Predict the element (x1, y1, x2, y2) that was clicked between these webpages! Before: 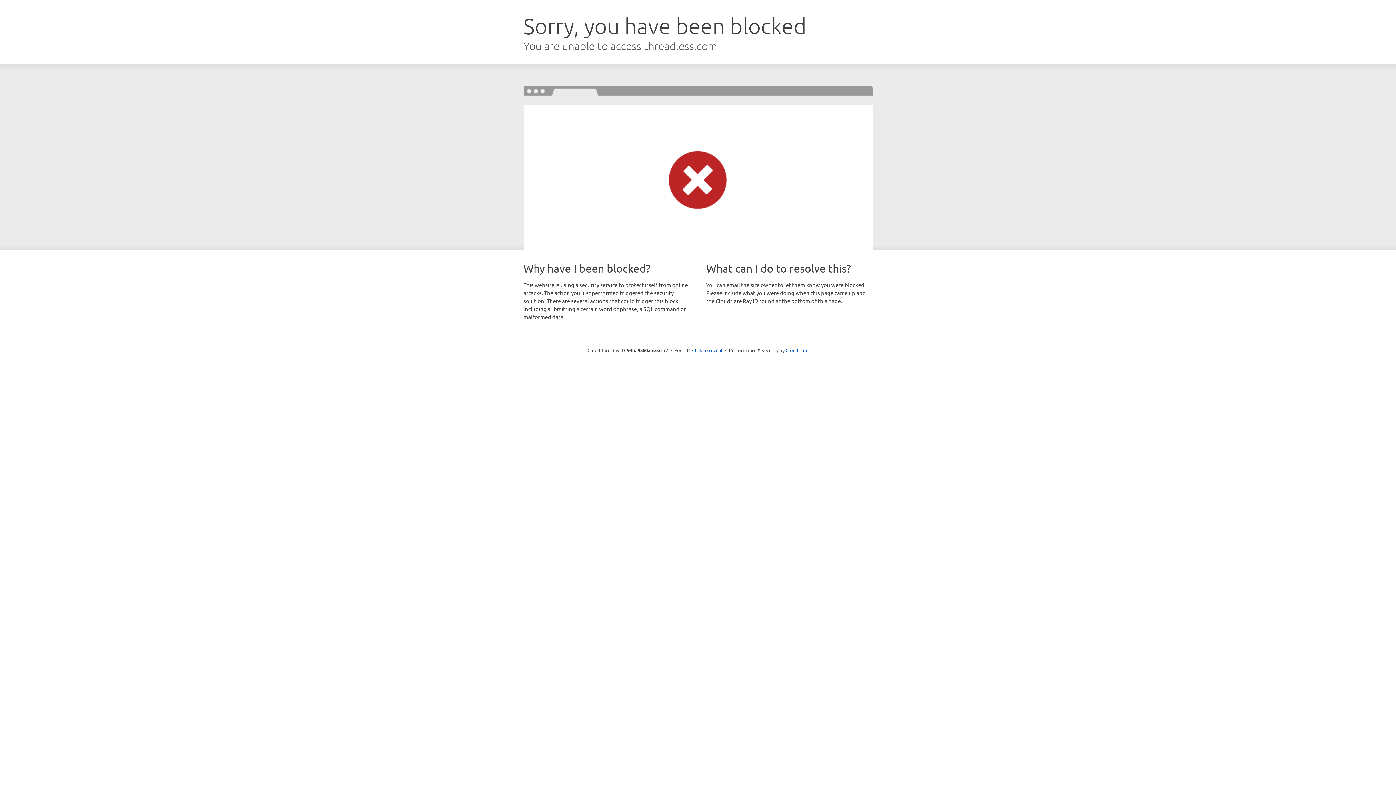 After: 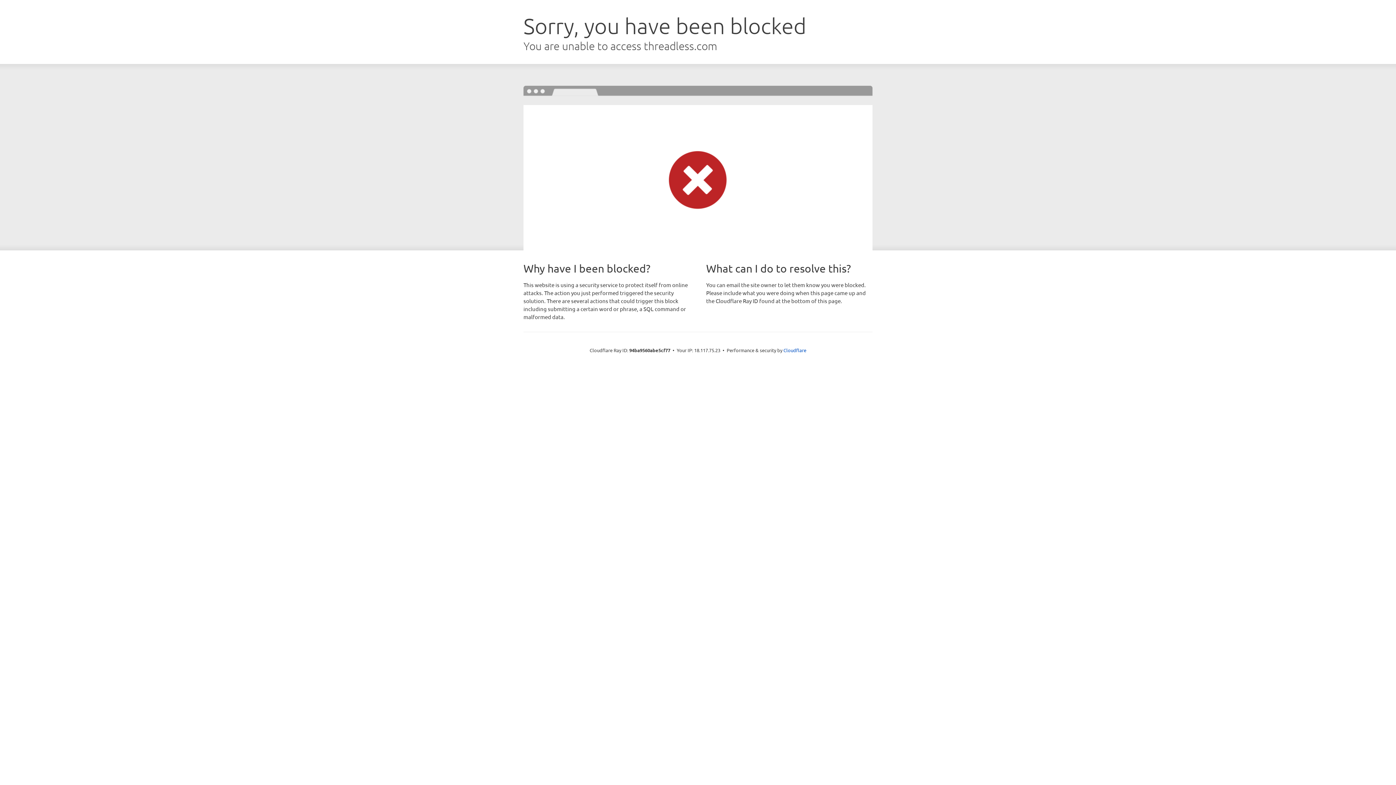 Action: bbox: (692, 346, 722, 353) label: Click to reveal